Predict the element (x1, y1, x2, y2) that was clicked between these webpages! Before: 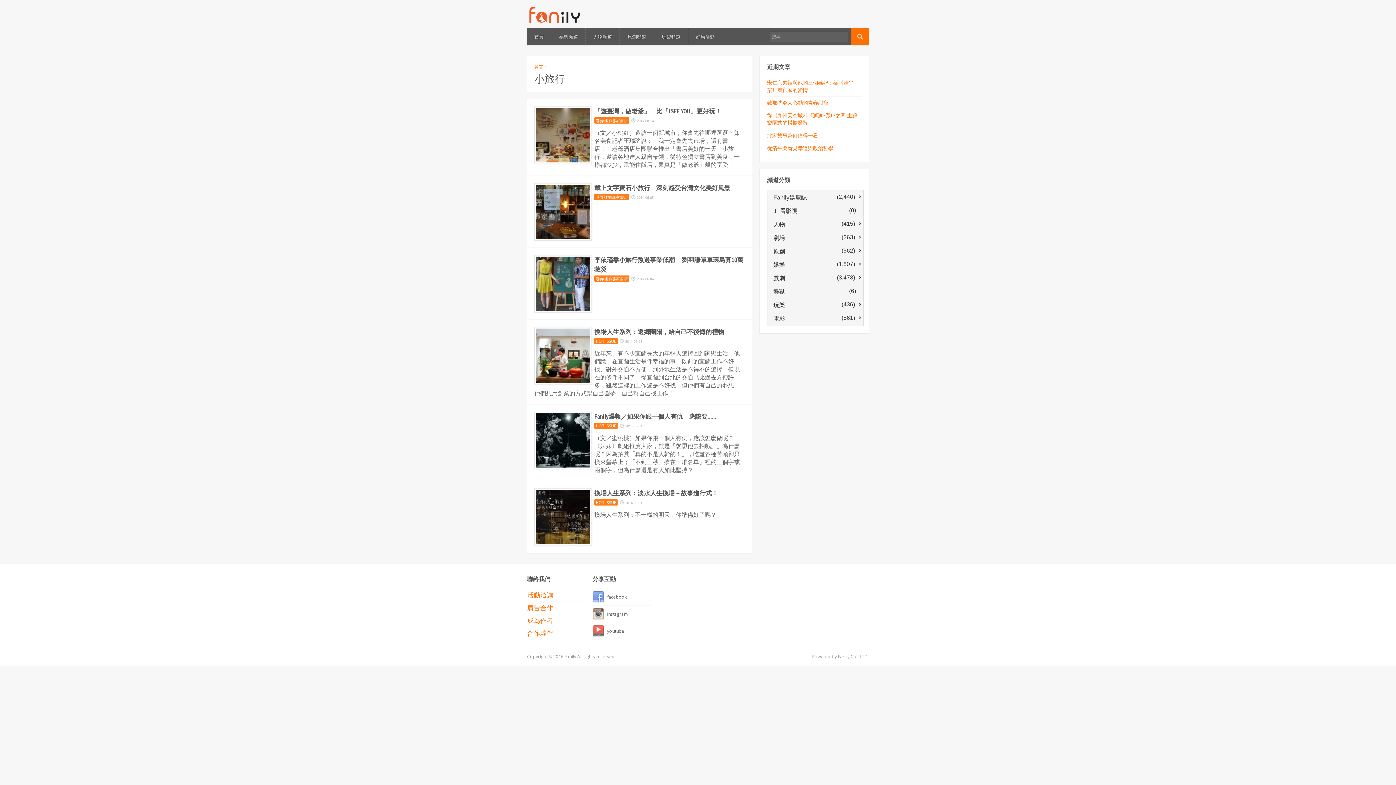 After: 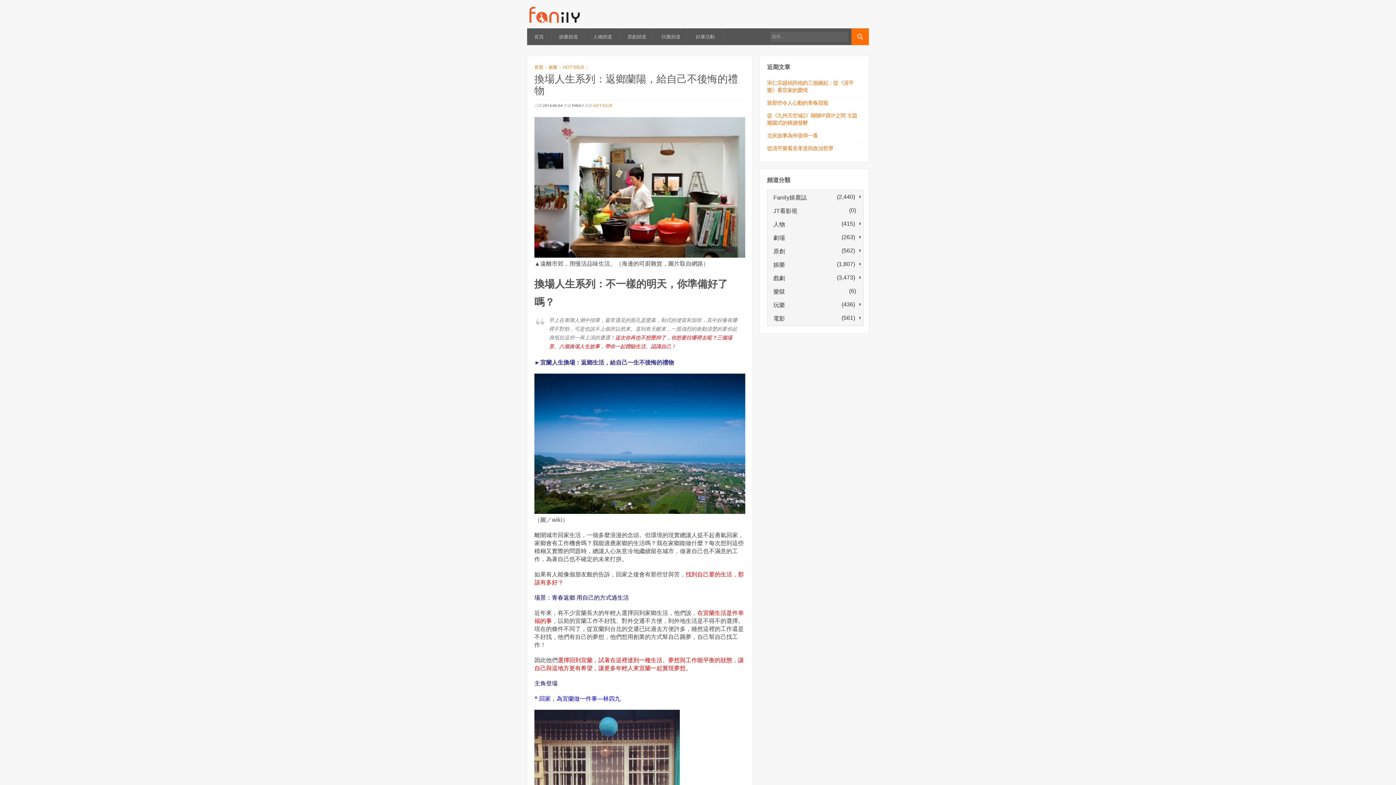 Action: label: 換場人生系列：返鄉蘭陽，給自己不後悔的禮物 bbox: (594, 328, 724, 336)